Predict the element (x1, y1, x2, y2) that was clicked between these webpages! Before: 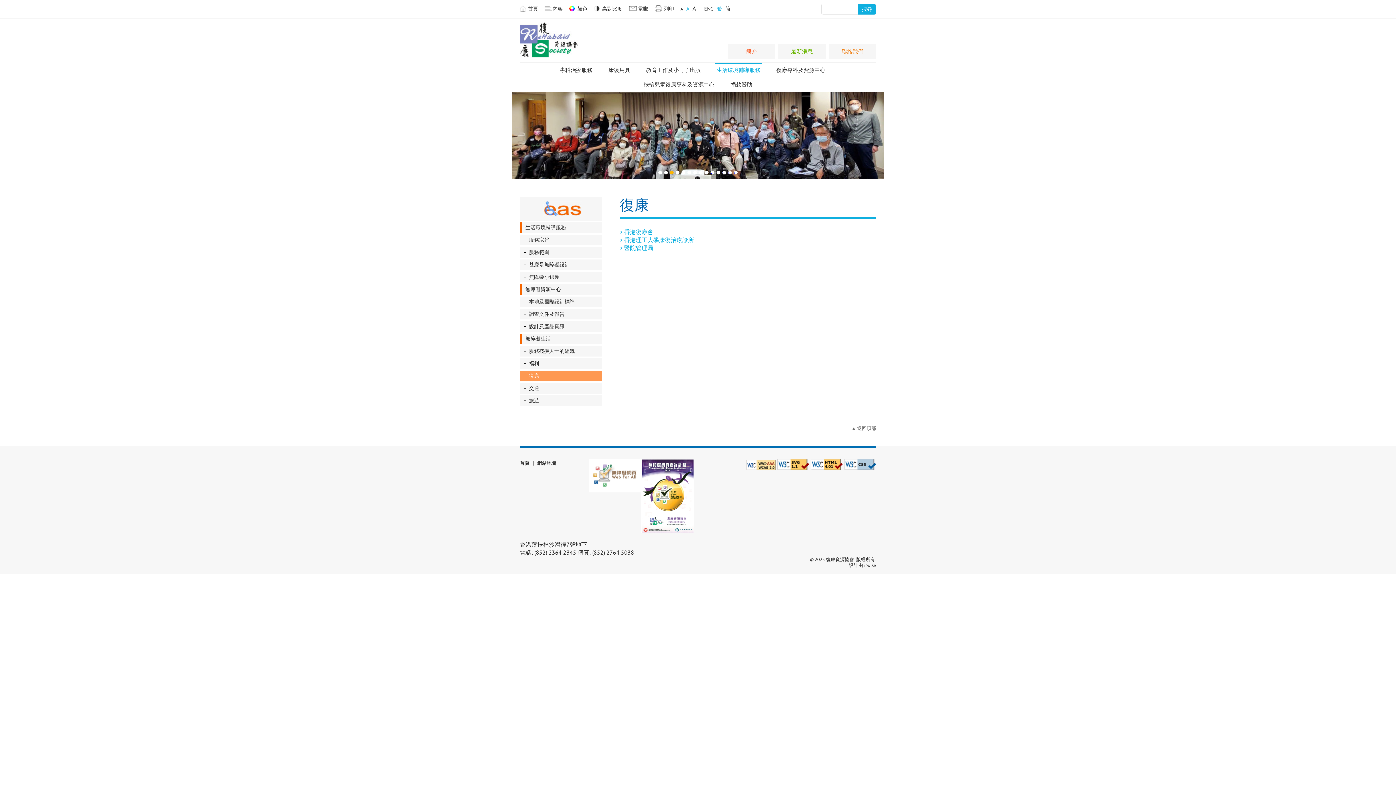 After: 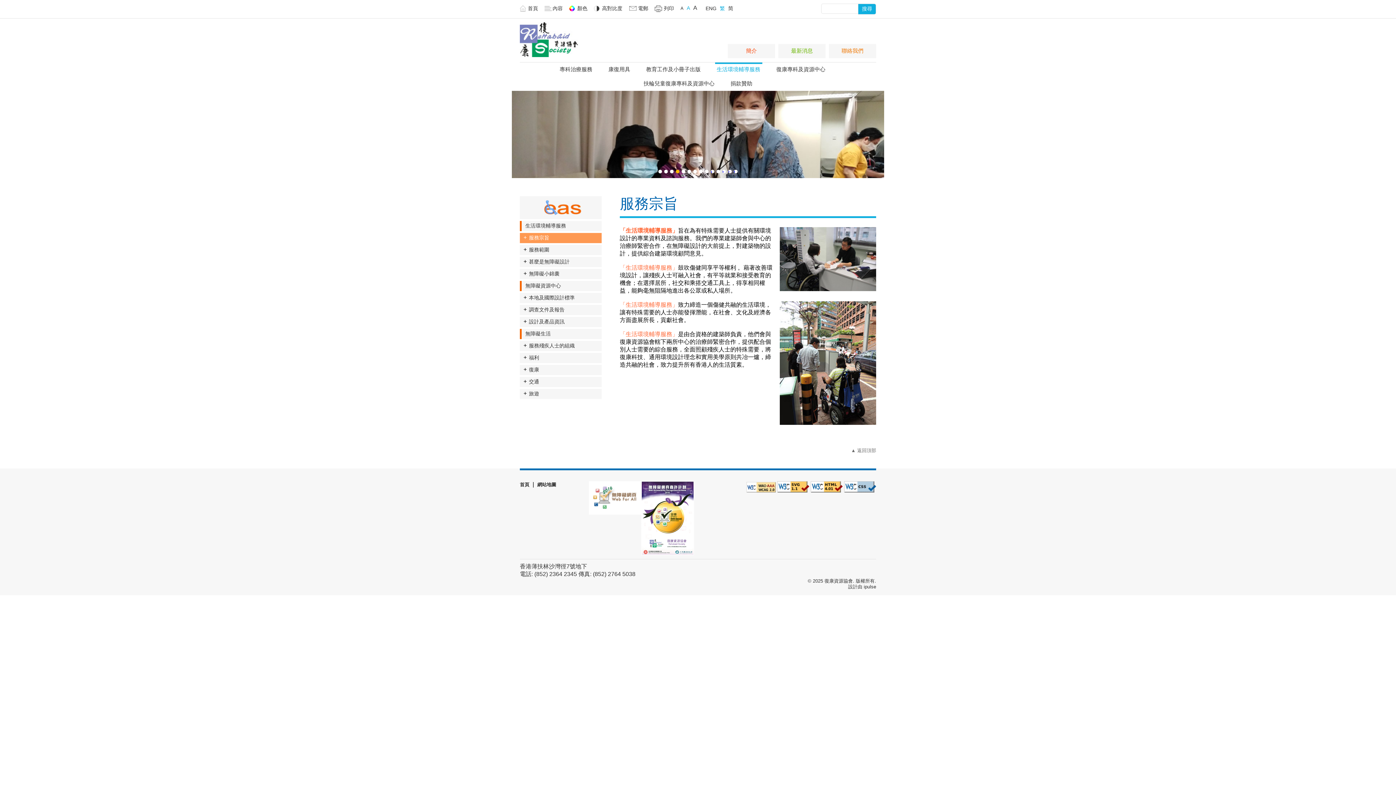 Action: label: 服務宗旨 bbox: (520, 234, 601, 245)